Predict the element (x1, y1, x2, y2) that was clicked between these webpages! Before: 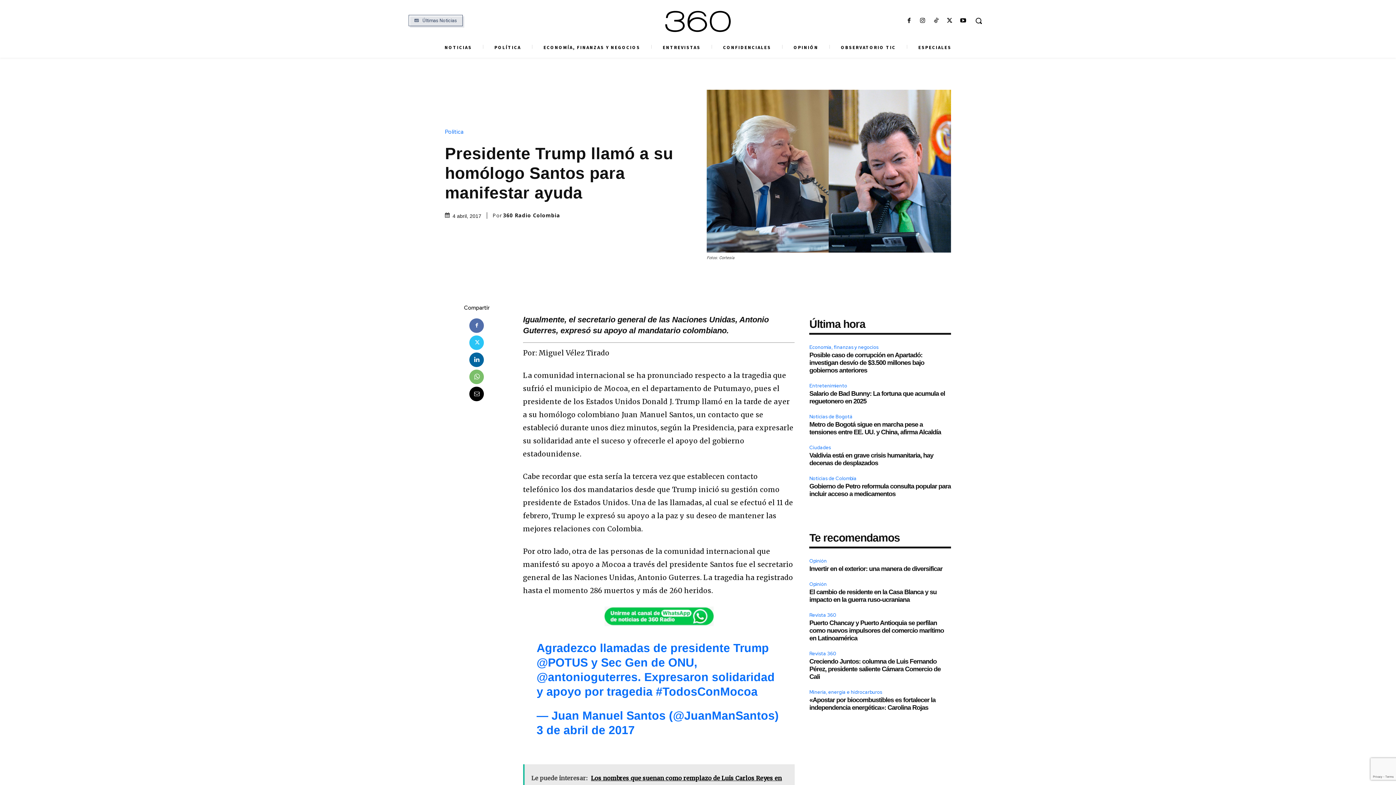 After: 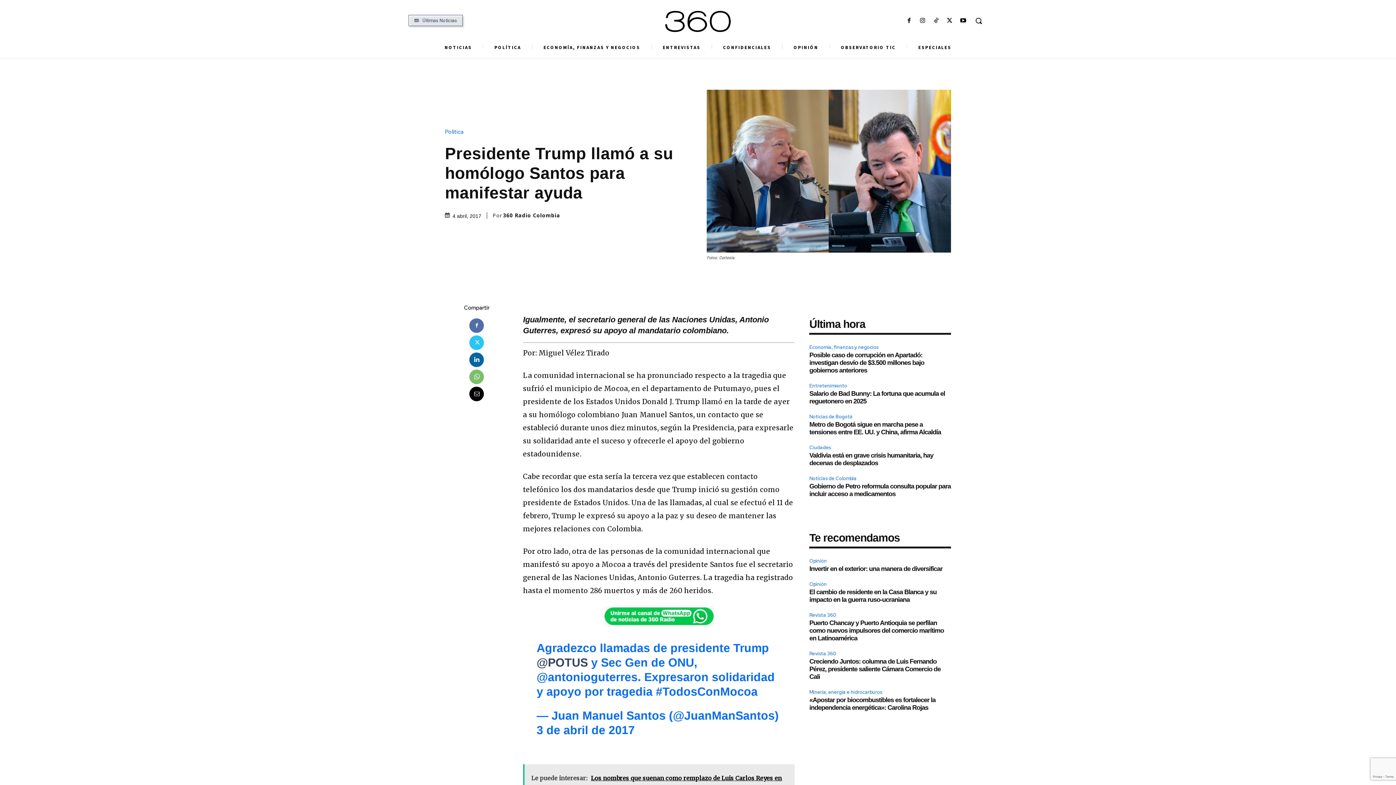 Action: bbox: (536, 656, 588, 669) label: @POTUS